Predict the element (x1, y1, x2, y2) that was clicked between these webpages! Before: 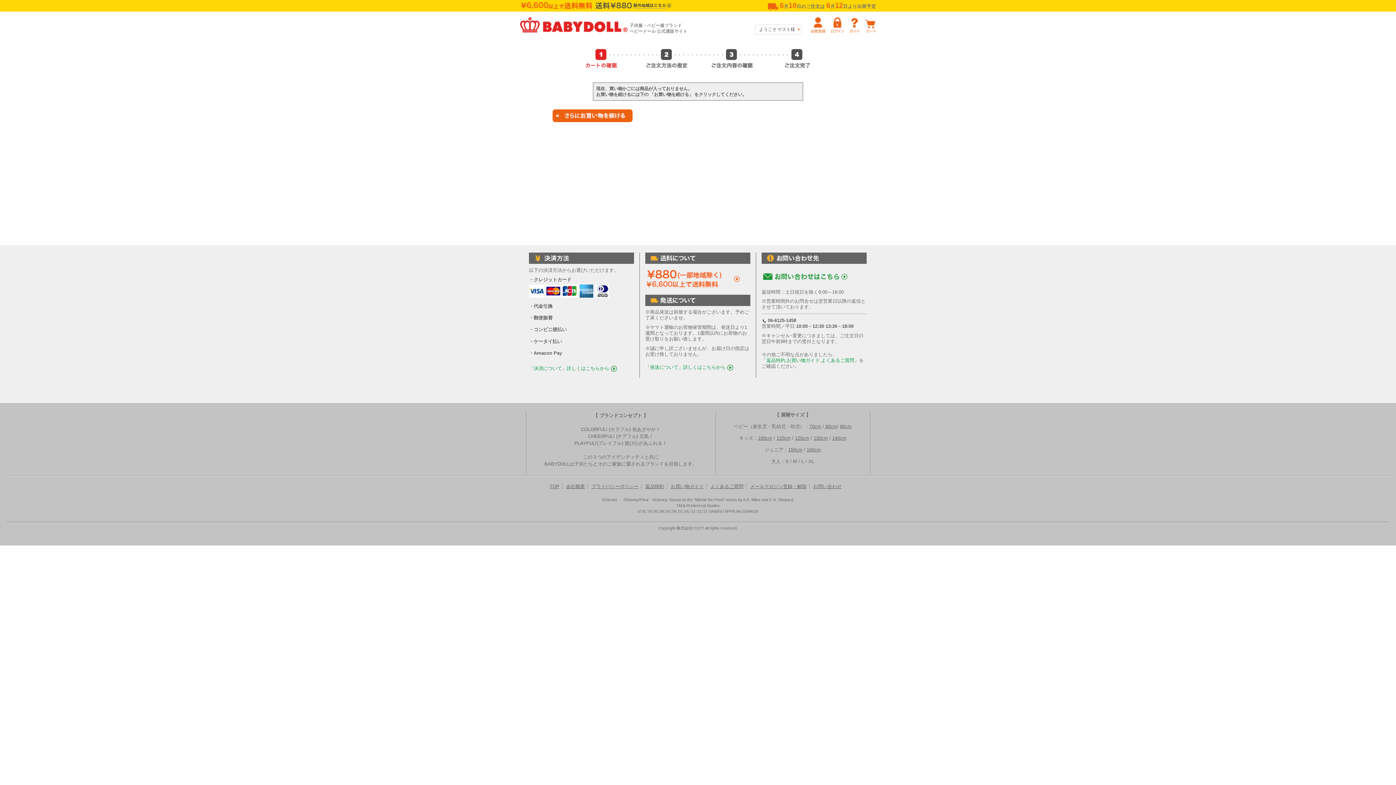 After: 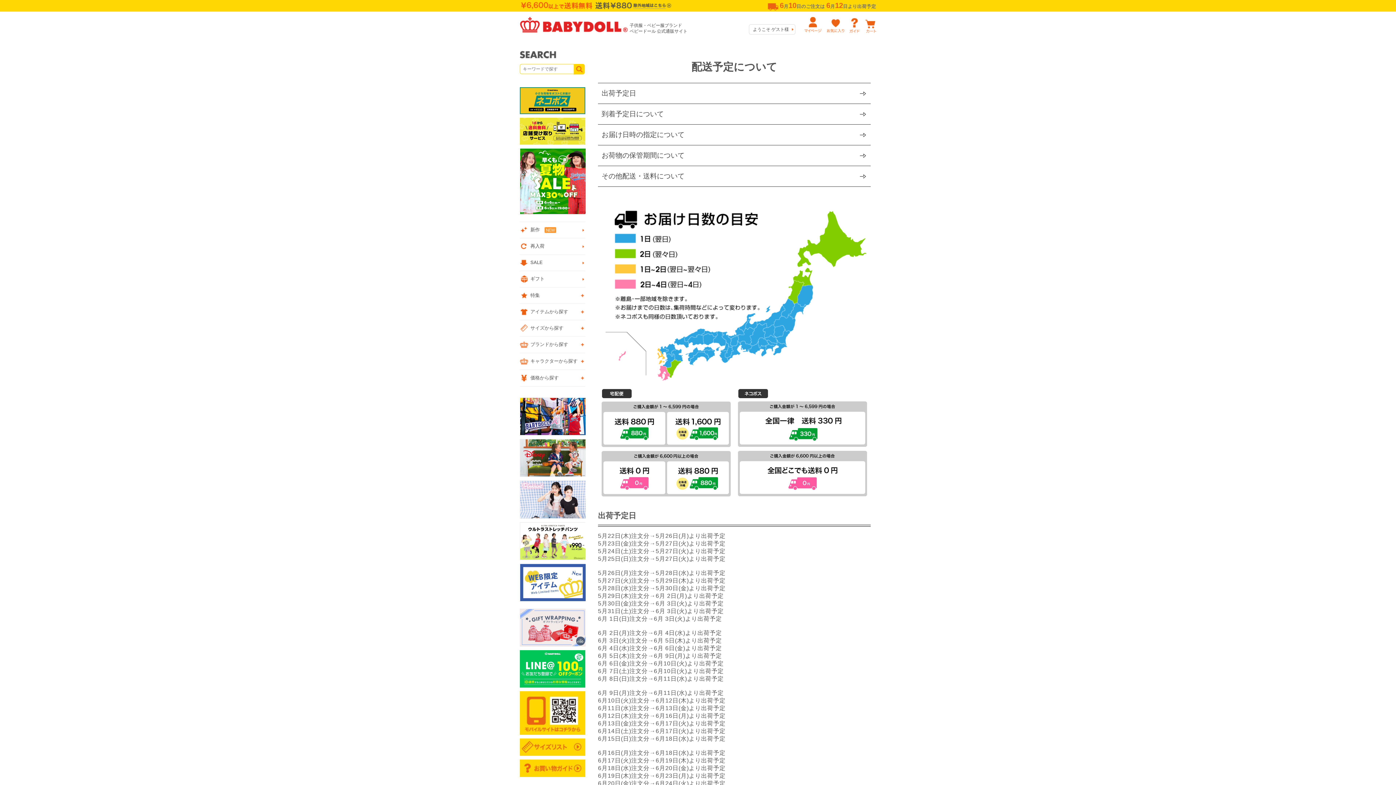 Action: label: 「発送について」詳しくはこちらから  bbox: (645, 364, 733, 370)